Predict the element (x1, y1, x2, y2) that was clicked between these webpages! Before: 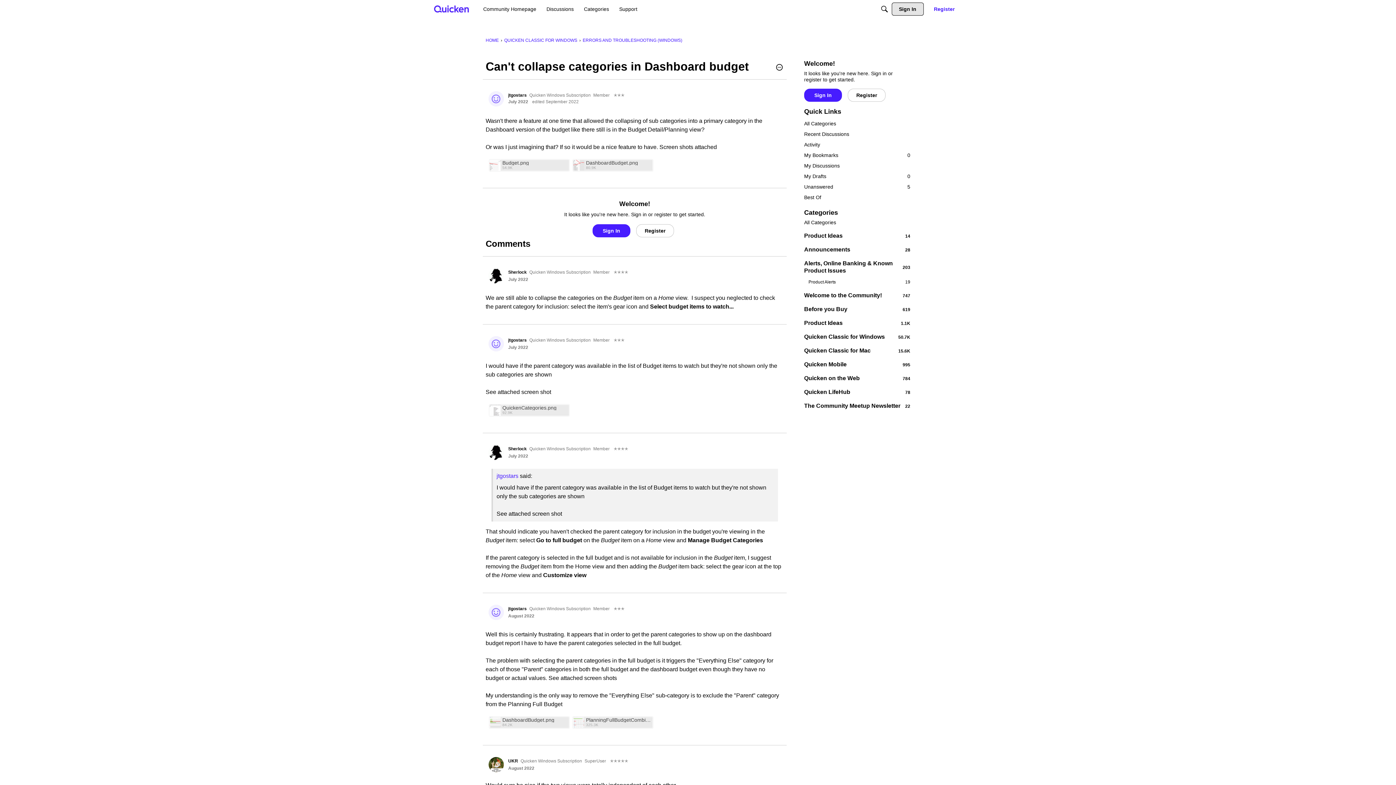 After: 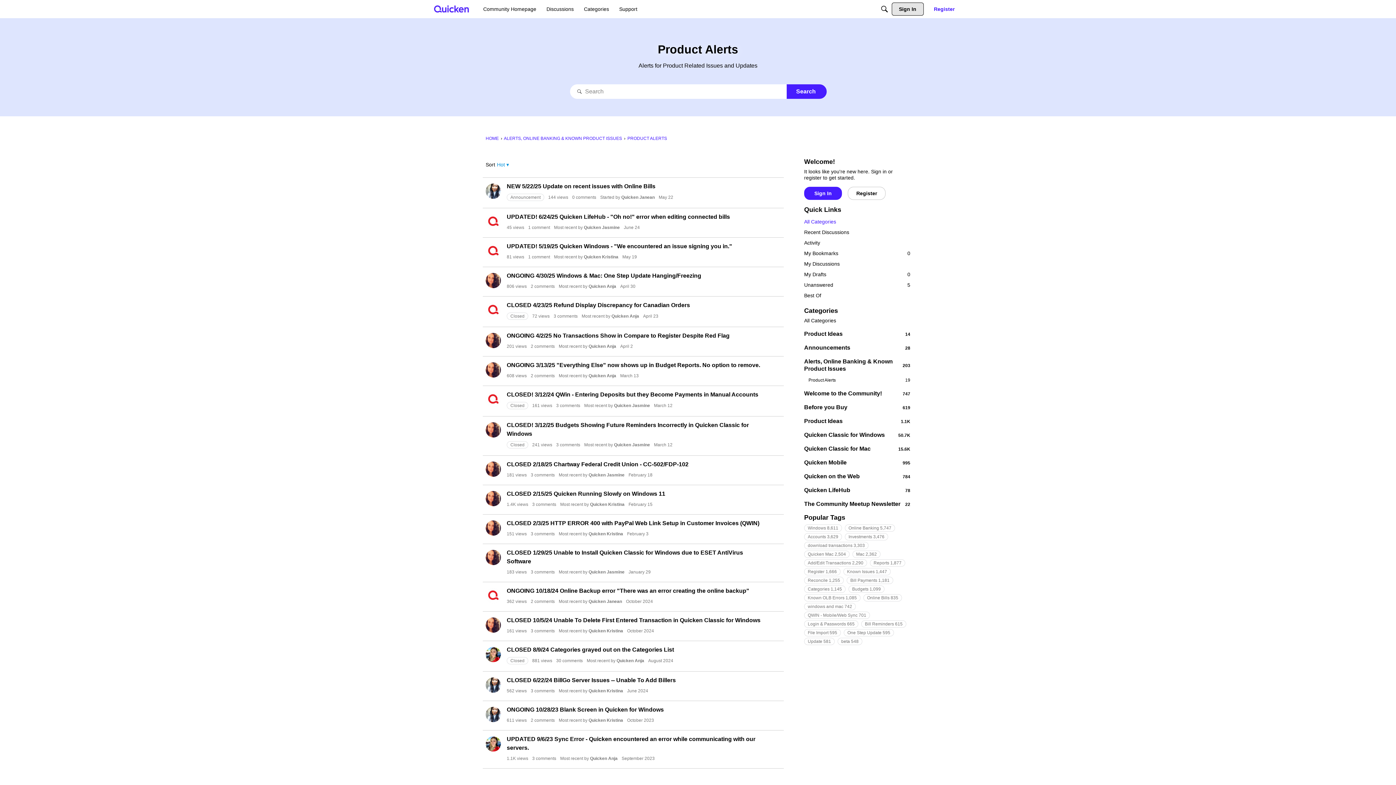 Action: bbox: (804, 278, 910, 285) label: 19
Product Alerts